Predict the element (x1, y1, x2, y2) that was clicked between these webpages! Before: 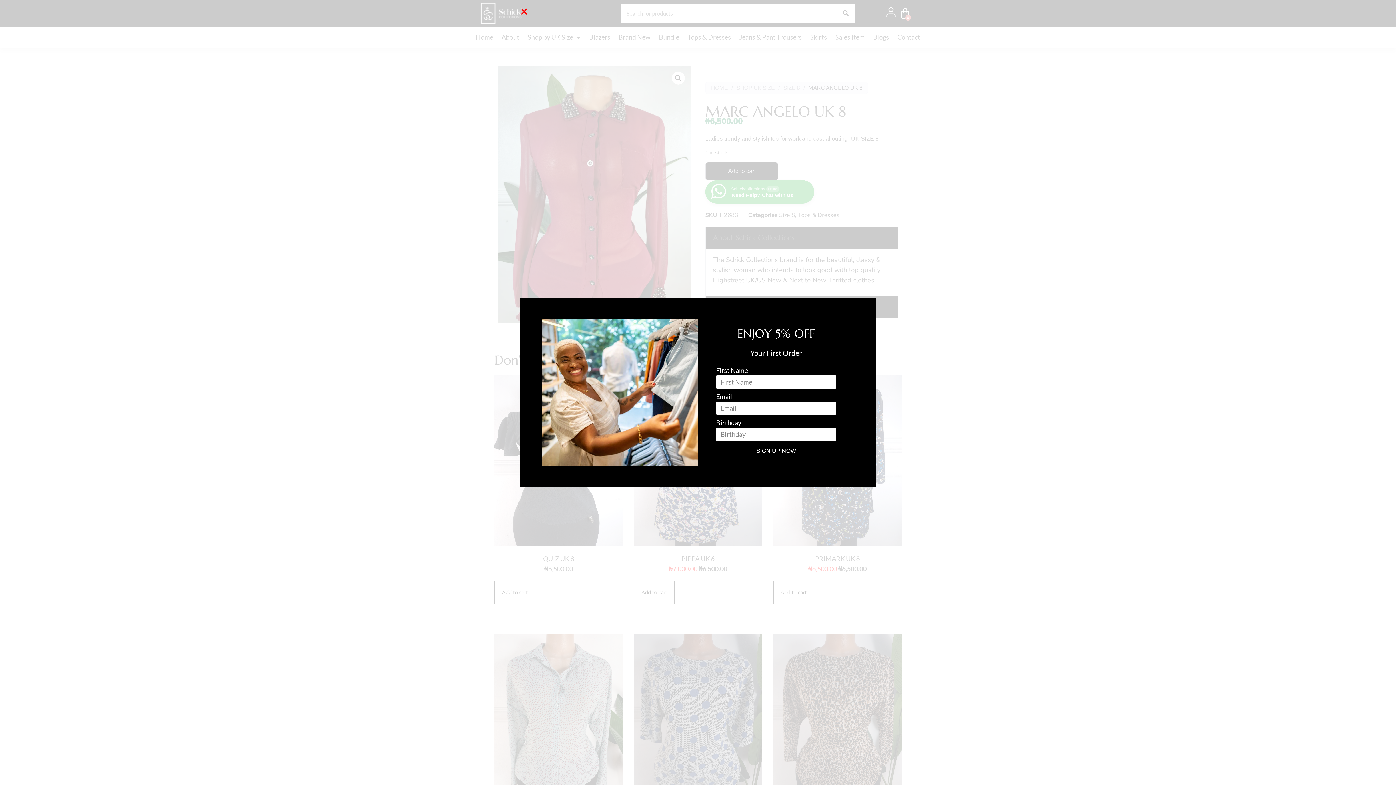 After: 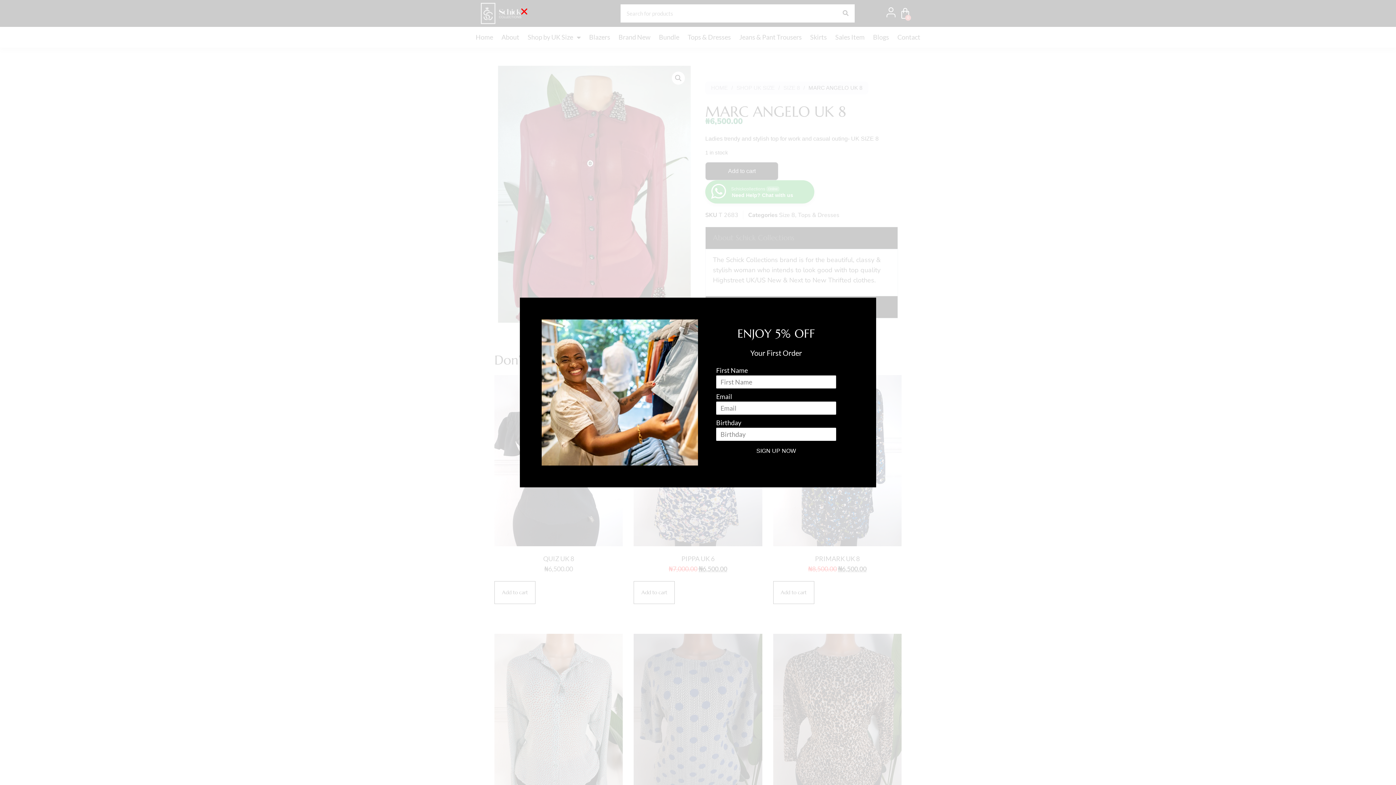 Action: label: SIGN UP NOW bbox: (716, 444, 836, 458)